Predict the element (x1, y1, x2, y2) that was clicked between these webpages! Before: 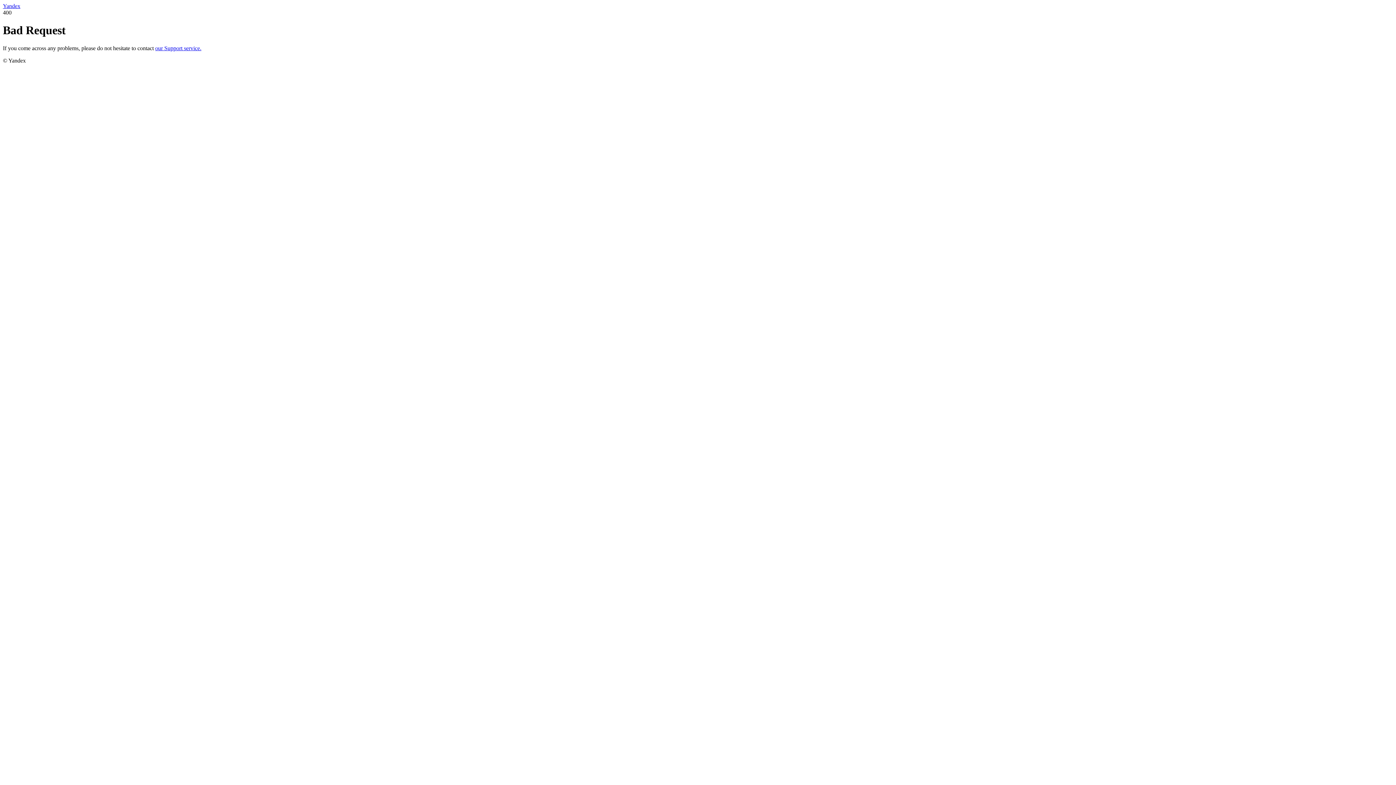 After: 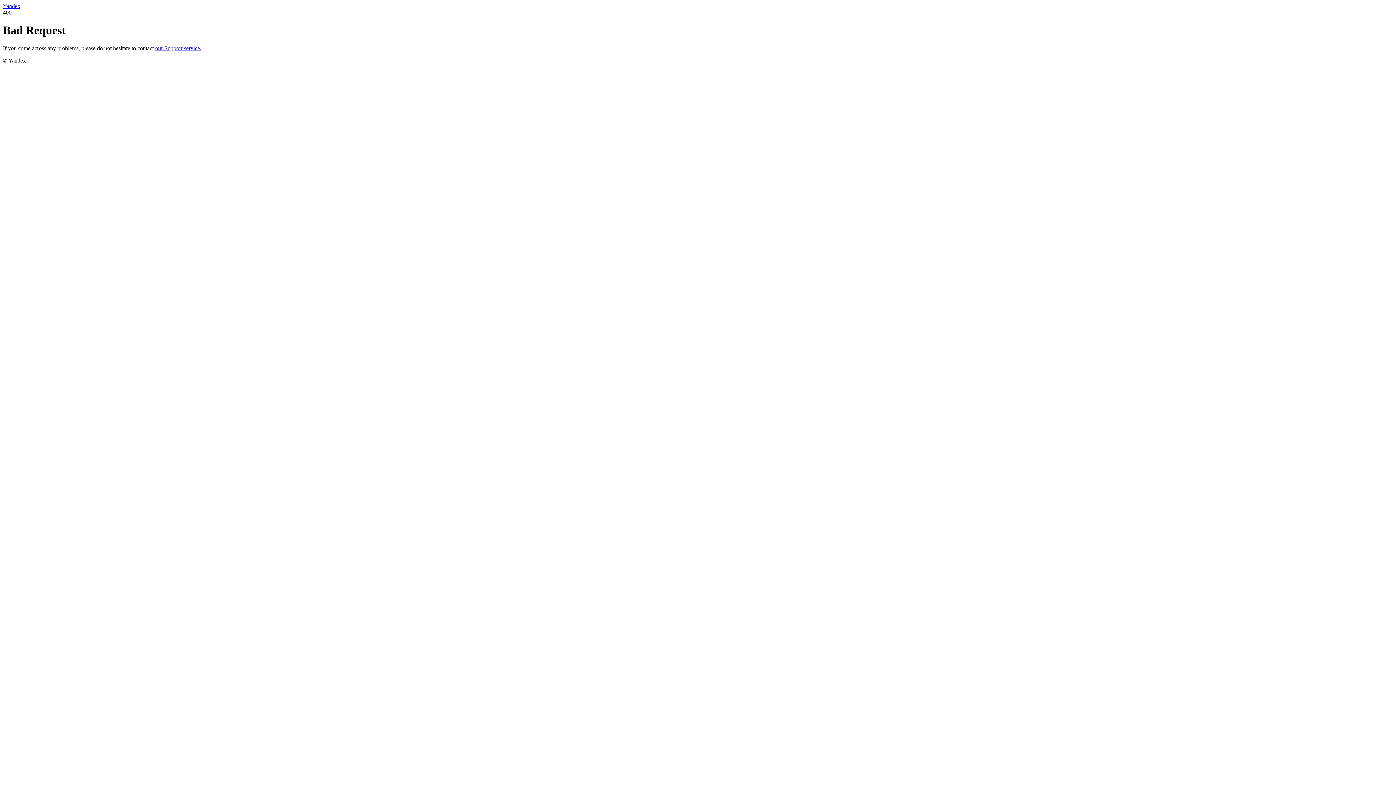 Action: label: Yandex bbox: (2, 2, 20, 9)